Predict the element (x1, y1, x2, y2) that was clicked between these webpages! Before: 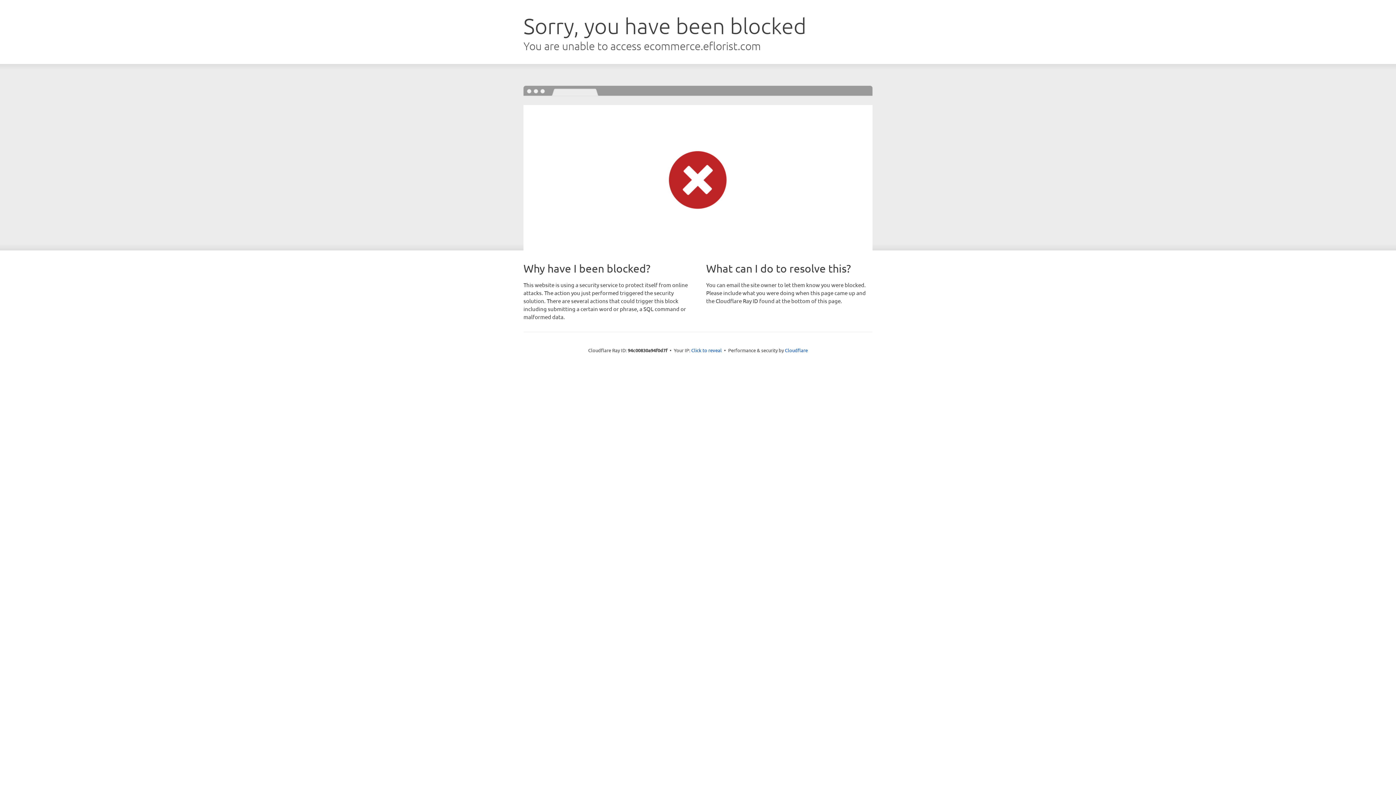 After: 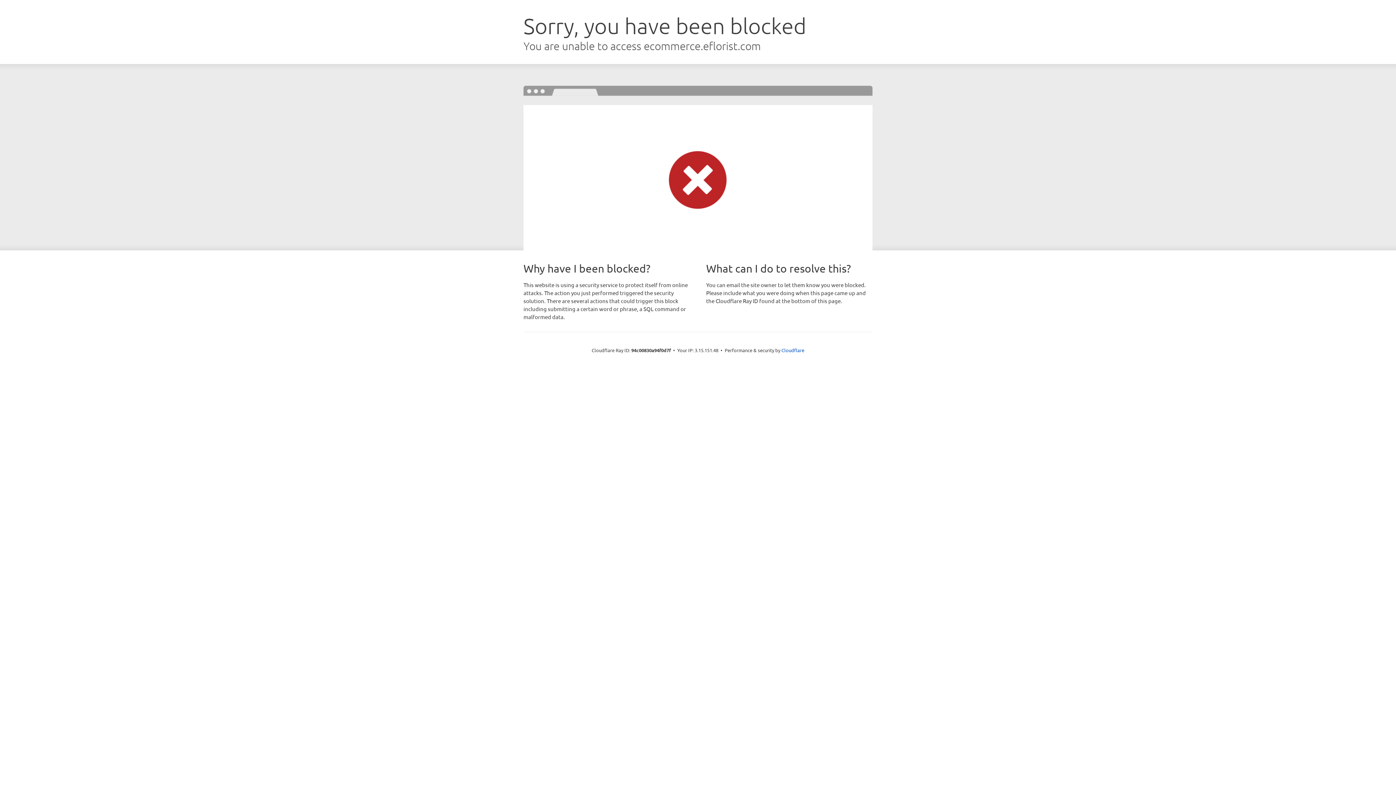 Action: label: Click to reveal bbox: (691, 346, 722, 353)